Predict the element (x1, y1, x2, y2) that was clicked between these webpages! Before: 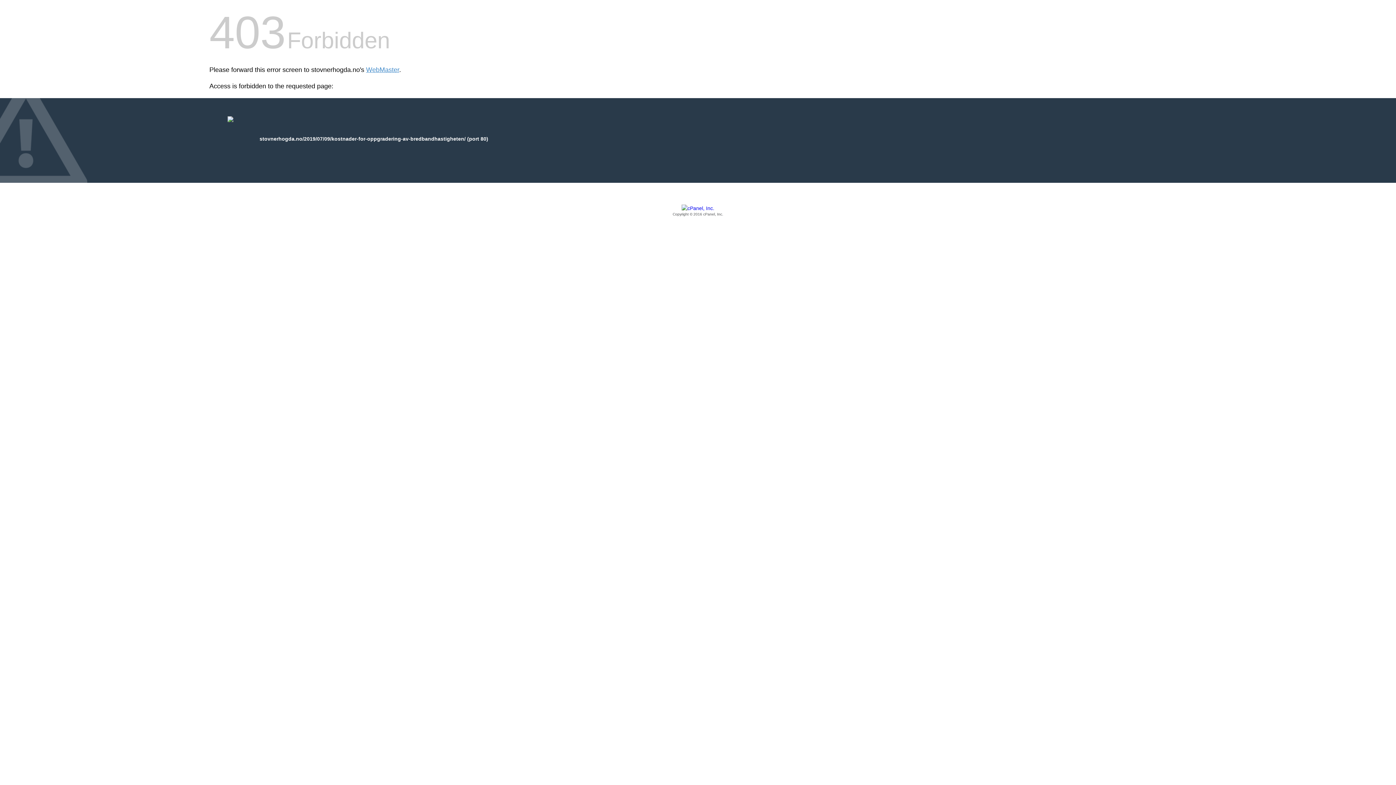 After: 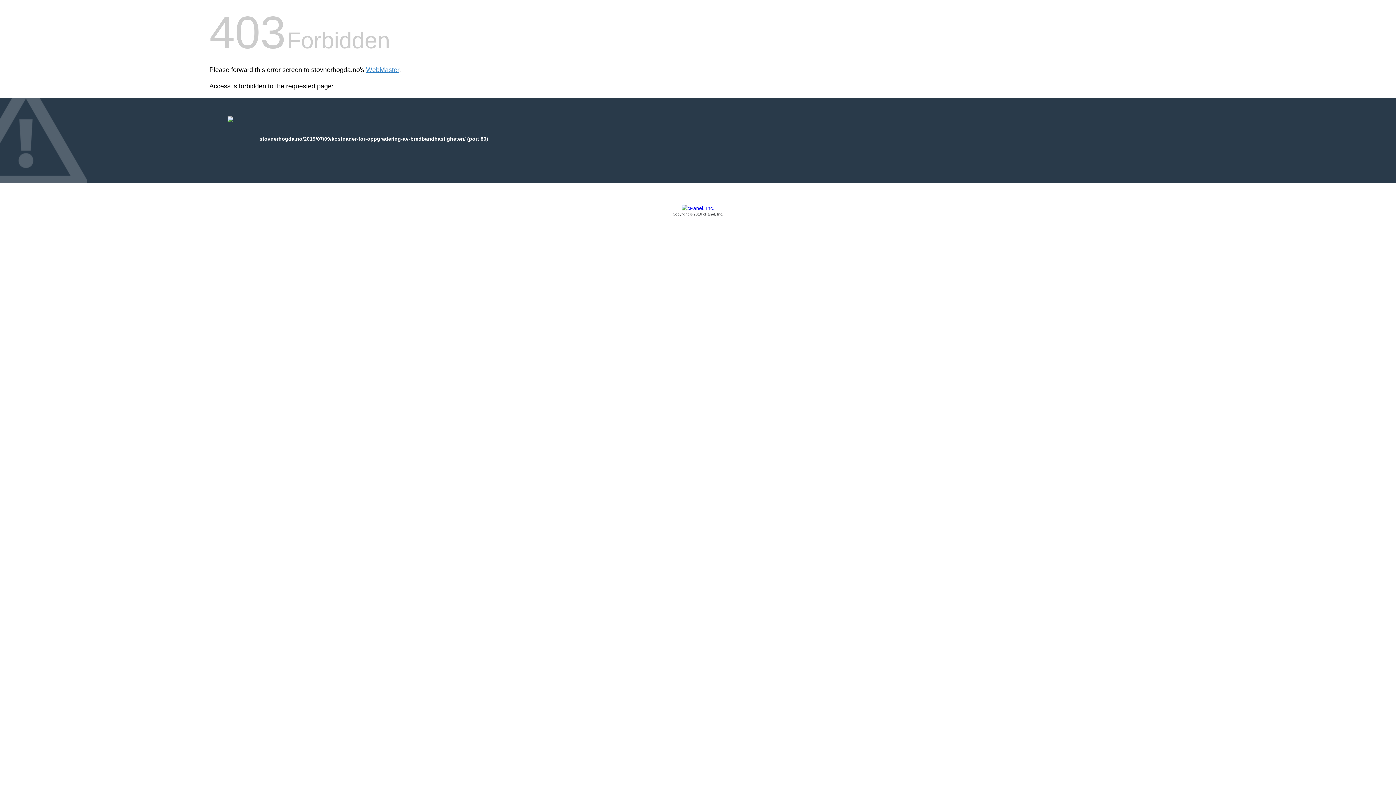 Action: bbox: (209, 205, 1186, 217) label: Copyright © 2016 cPanel, Inc.